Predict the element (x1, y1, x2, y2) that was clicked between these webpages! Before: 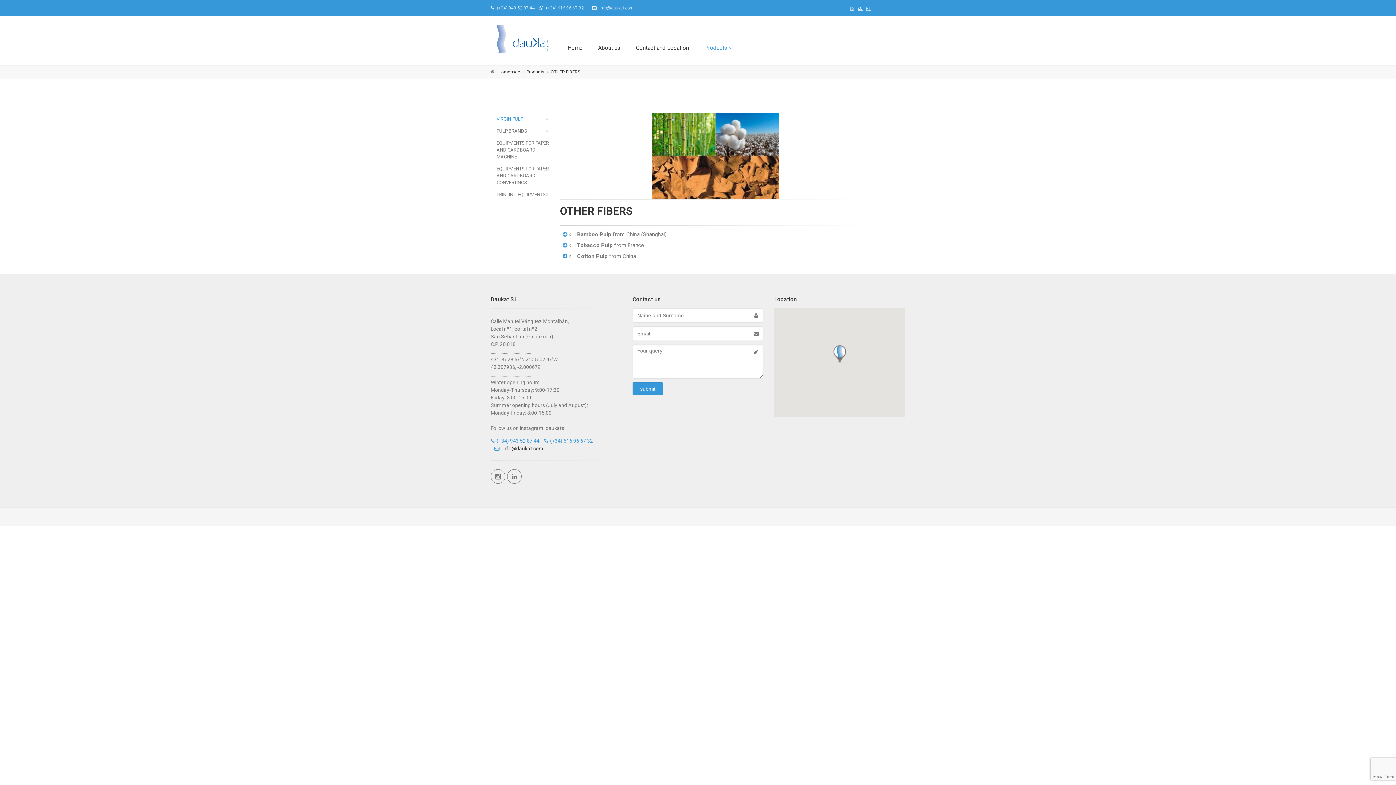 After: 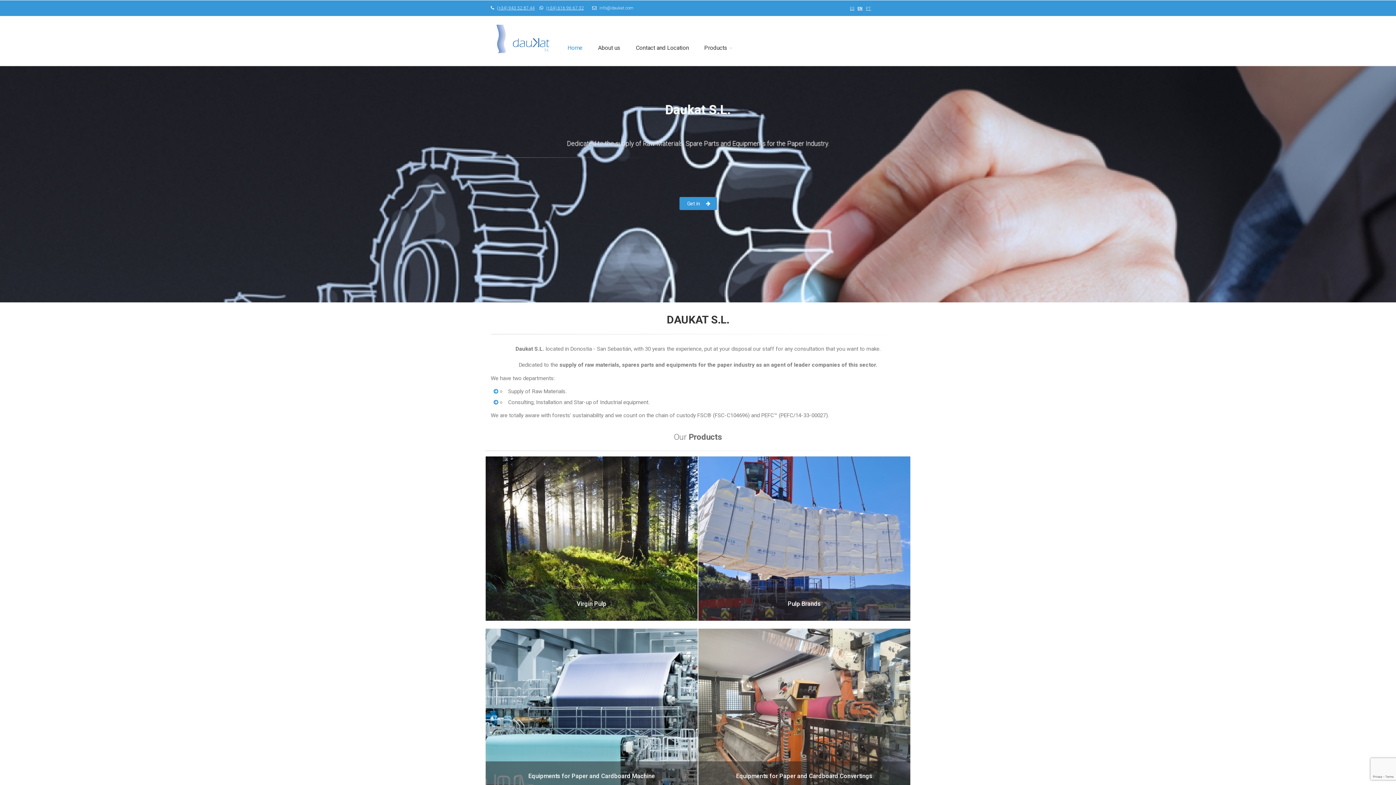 Action: label: Homepage bbox: (498, 69, 520, 74)